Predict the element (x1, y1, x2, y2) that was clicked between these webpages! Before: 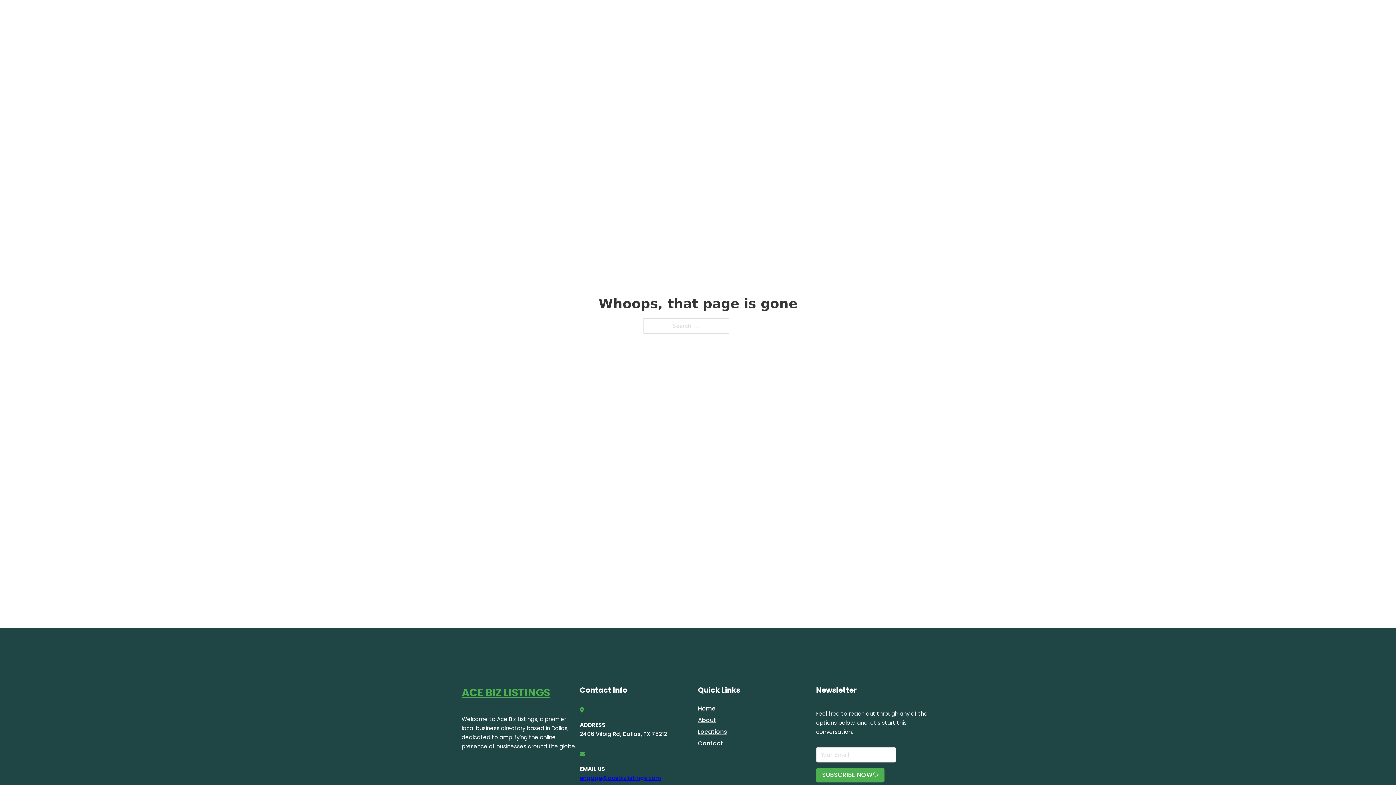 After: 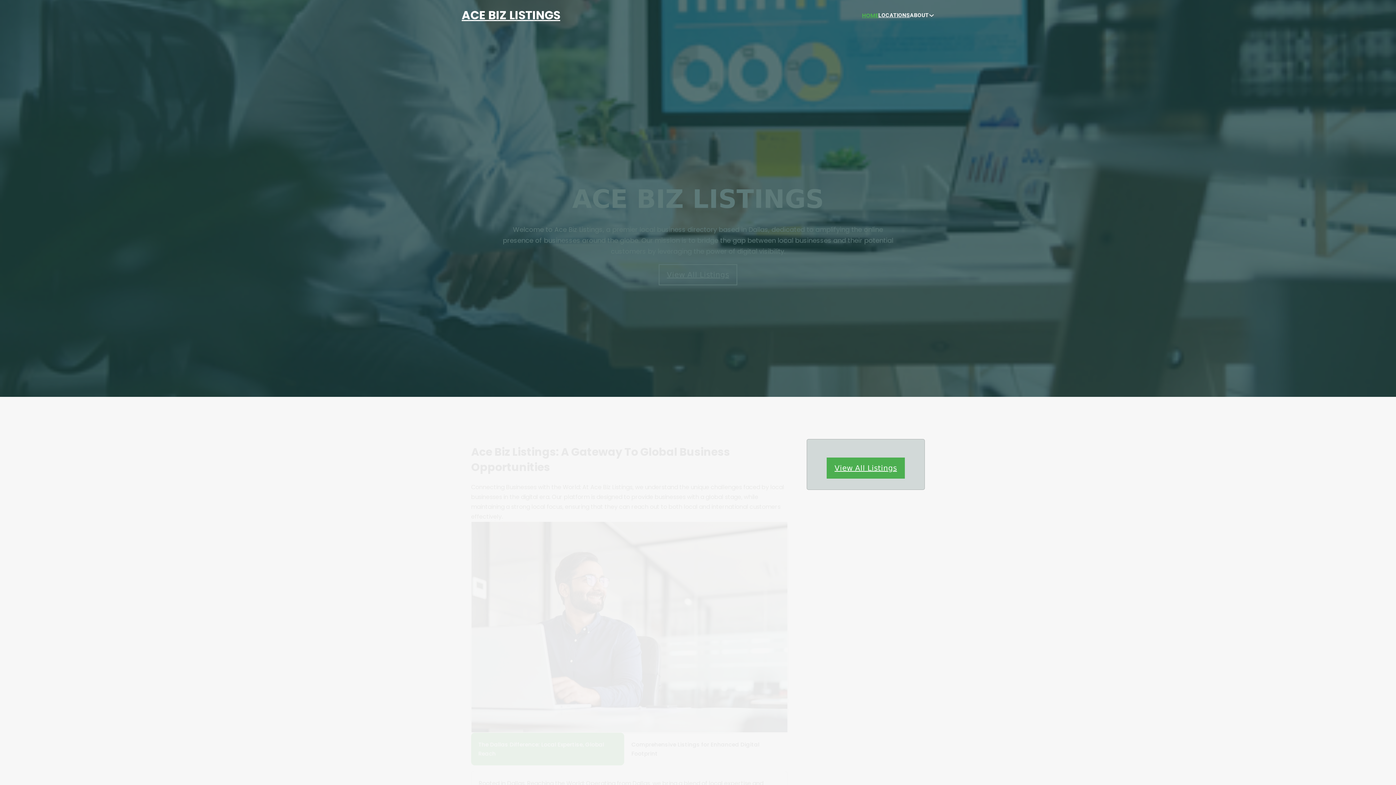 Action: bbox: (461, 5, 560, 25) label: ACE BIZ LISTINGS